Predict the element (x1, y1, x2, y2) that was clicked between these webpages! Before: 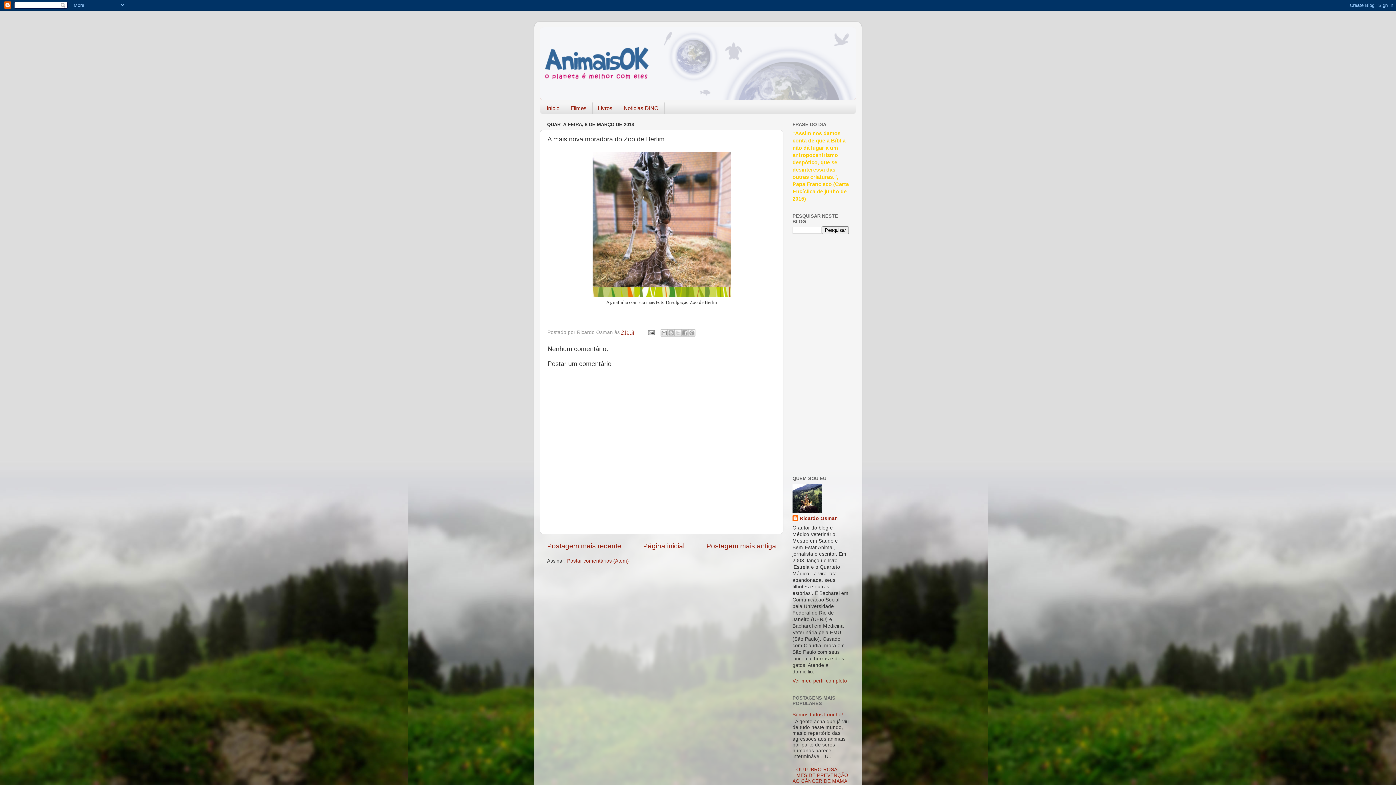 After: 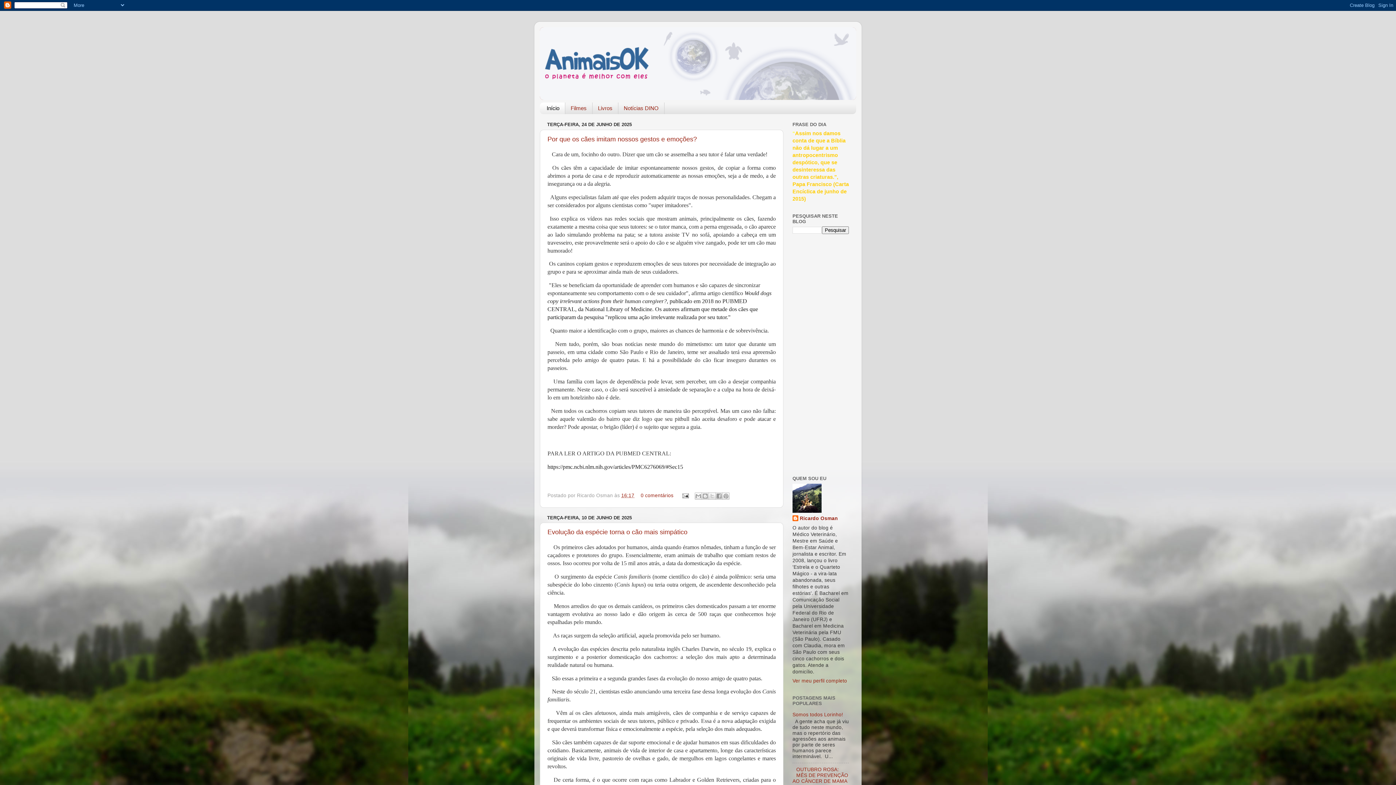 Action: label: Início bbox: (540, 102, 565, 114)